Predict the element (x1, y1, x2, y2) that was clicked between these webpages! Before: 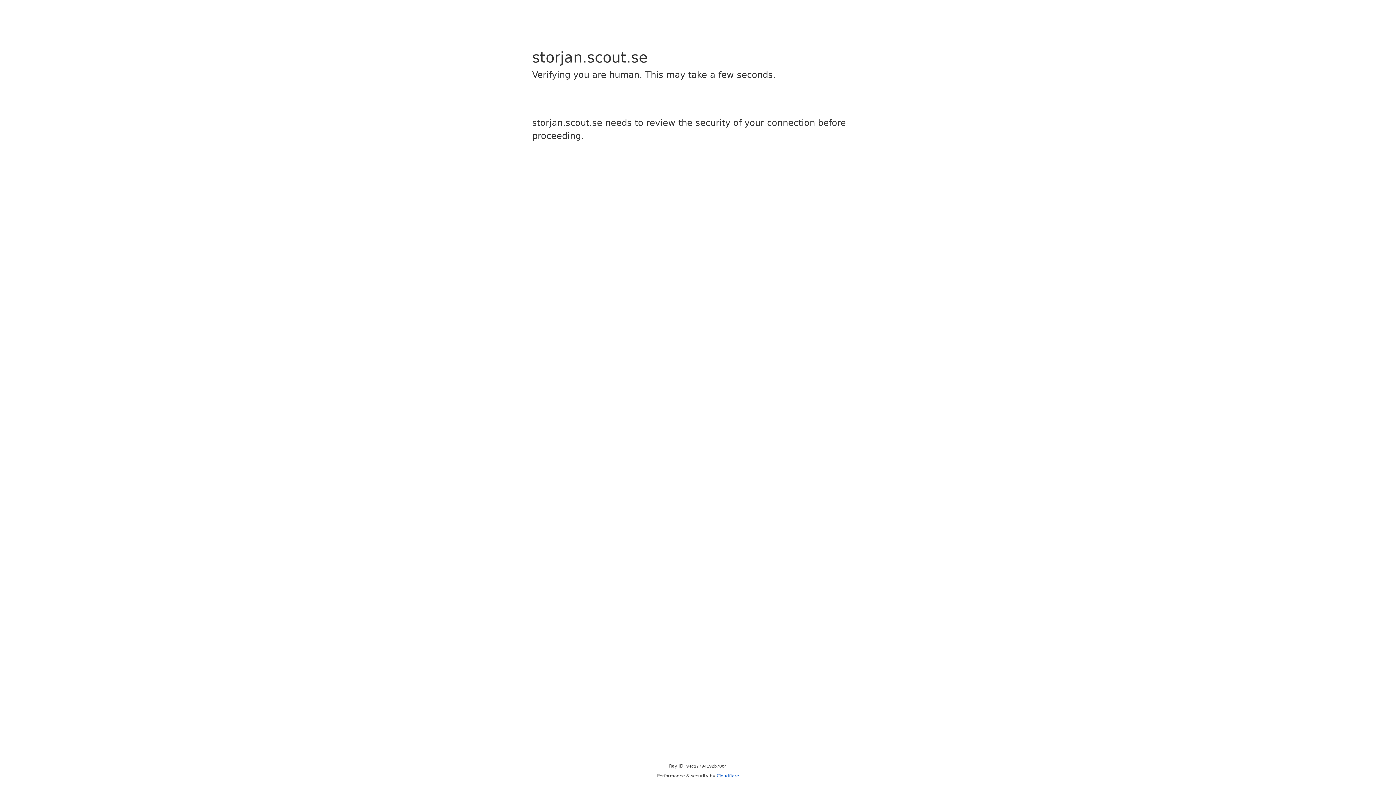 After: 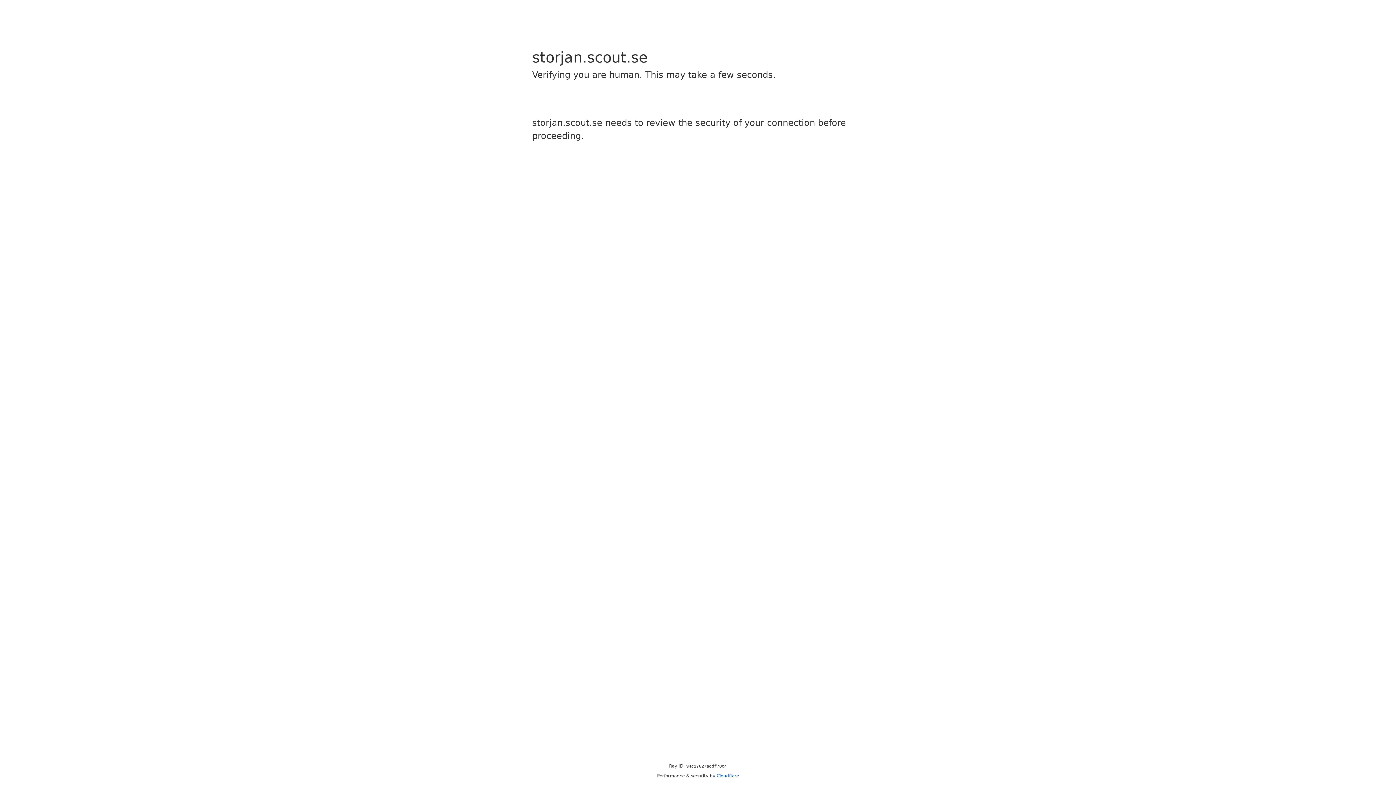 Action: bbox: (716, 773, 739, 778) label: Cloudflare